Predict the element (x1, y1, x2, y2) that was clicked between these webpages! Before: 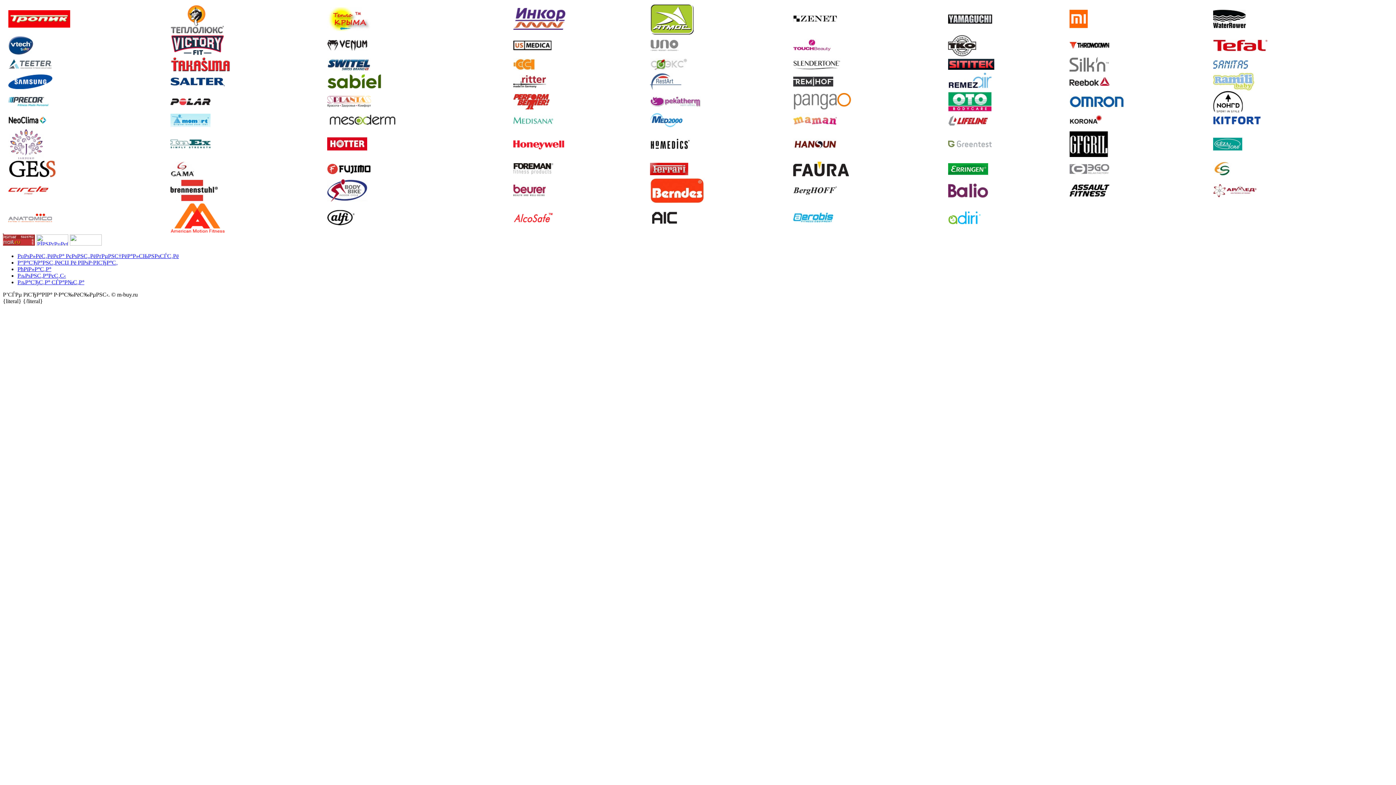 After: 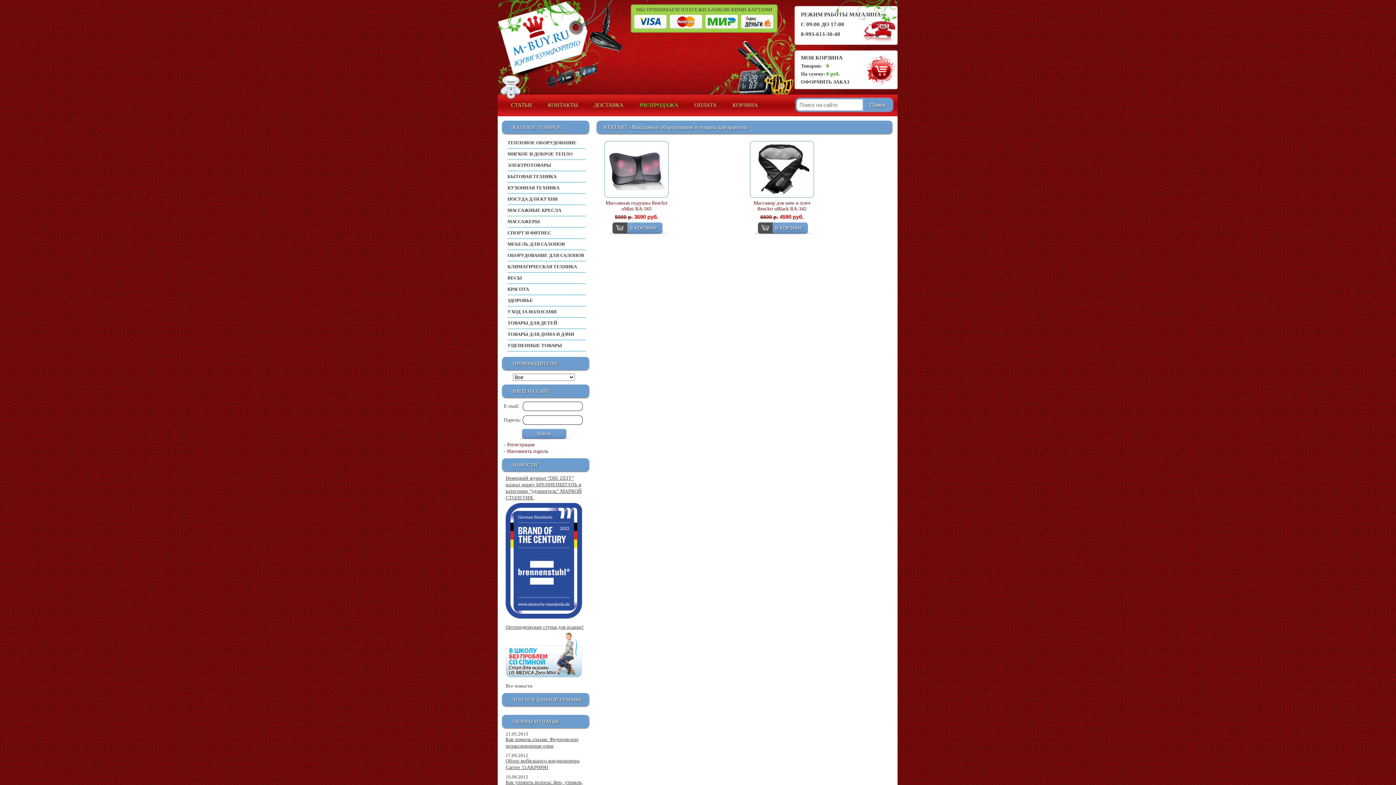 Action: bbox: (650, 84, 681, 90)